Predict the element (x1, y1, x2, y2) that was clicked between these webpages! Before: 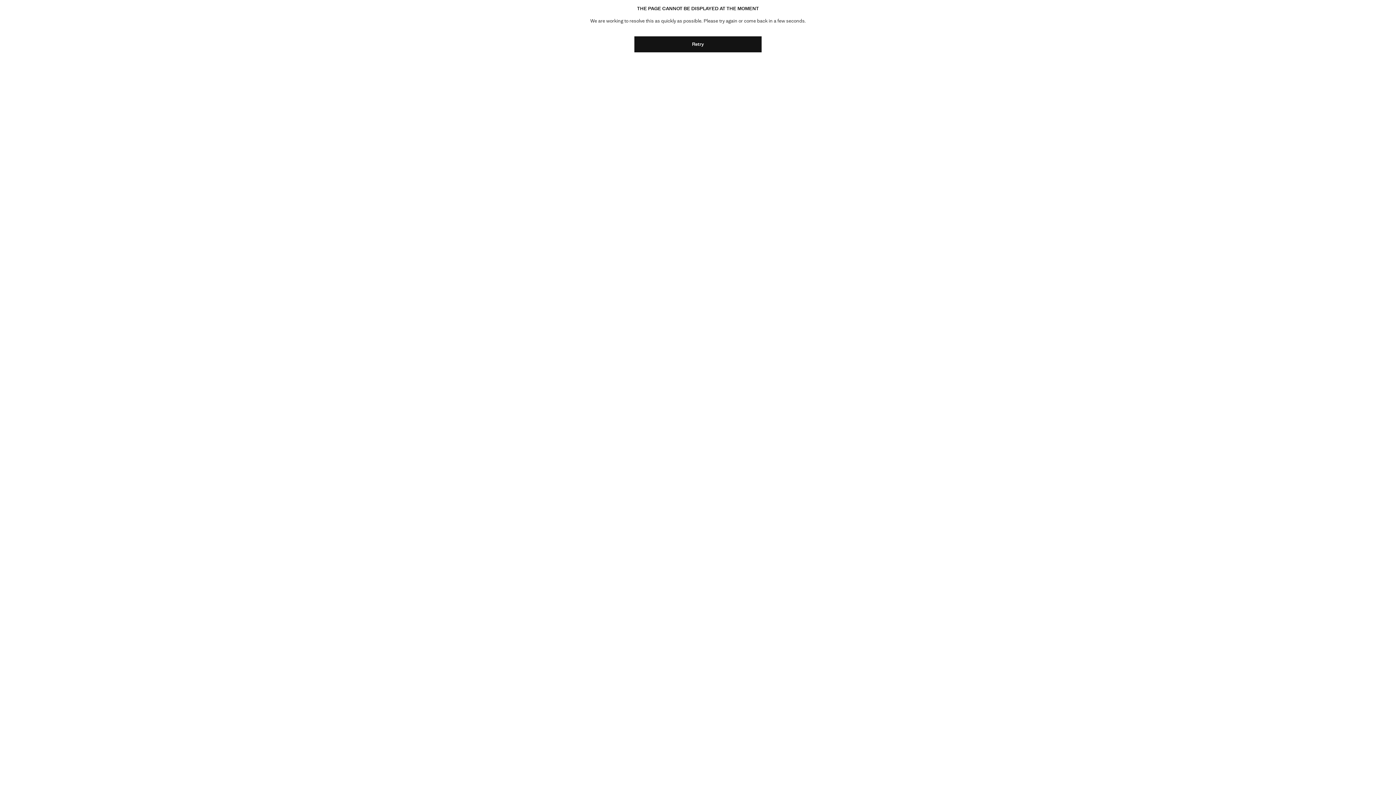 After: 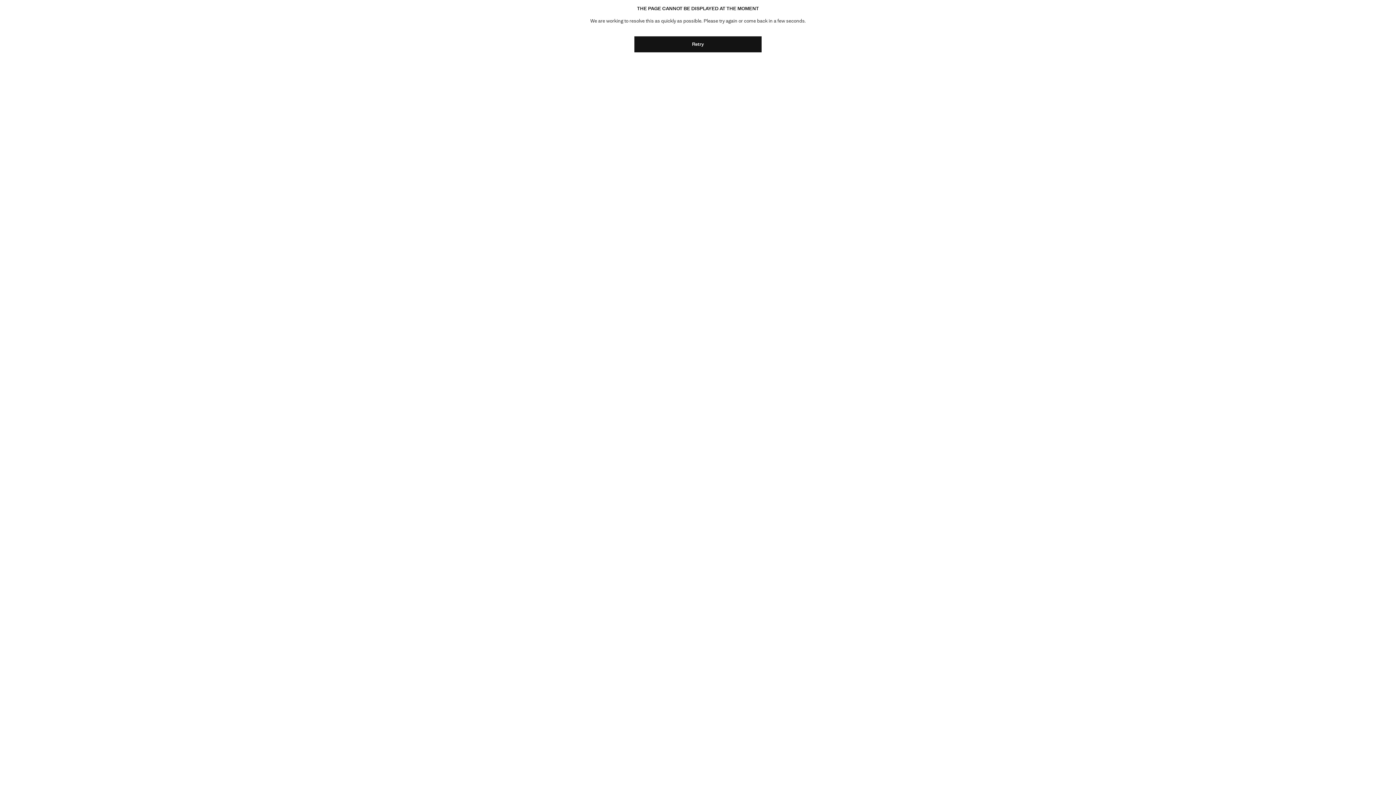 Action: bbox: (634, 36, 761, 52) label: Retry